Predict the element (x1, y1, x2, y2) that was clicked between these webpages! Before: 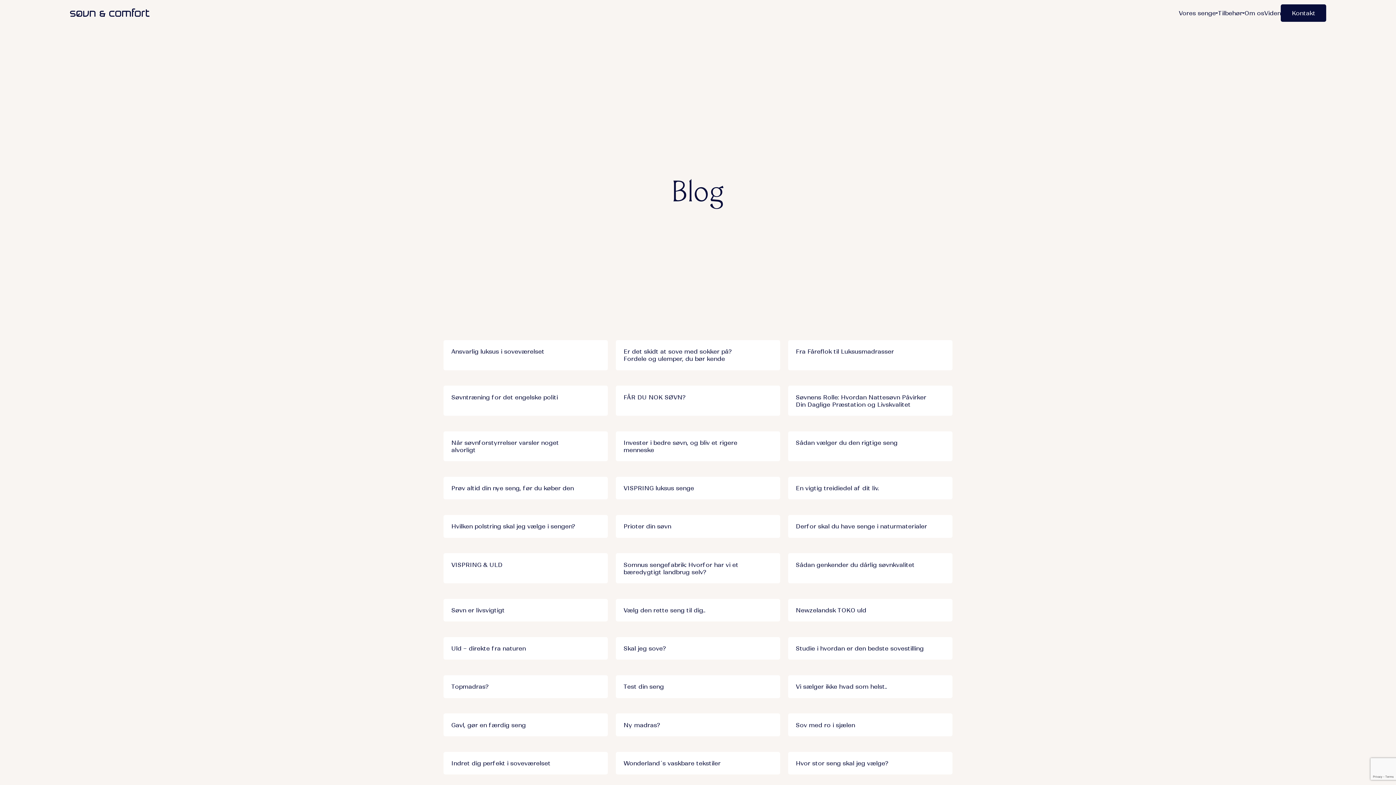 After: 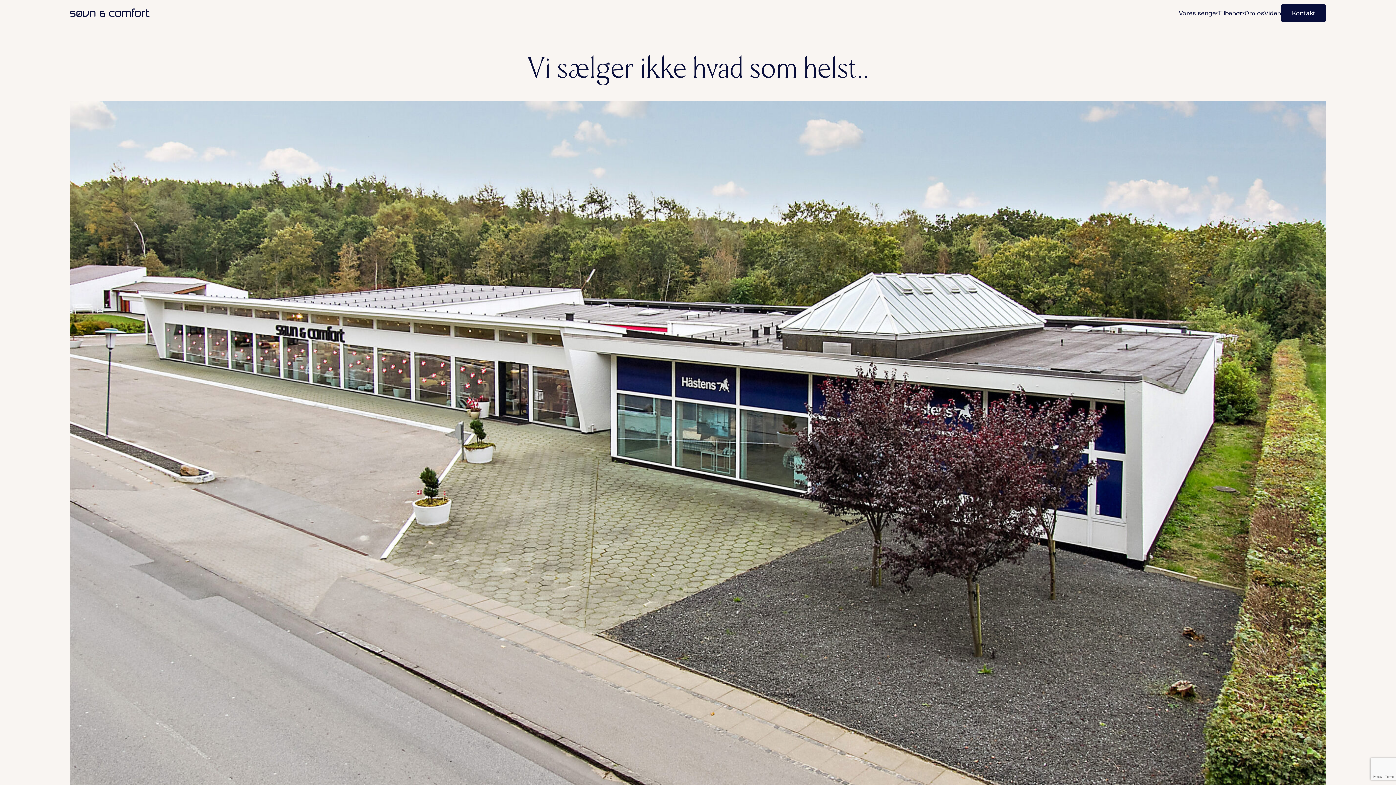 Action: bbox: (788, 675, 952, 698) label: Vi sælger ikke hvad som helst..